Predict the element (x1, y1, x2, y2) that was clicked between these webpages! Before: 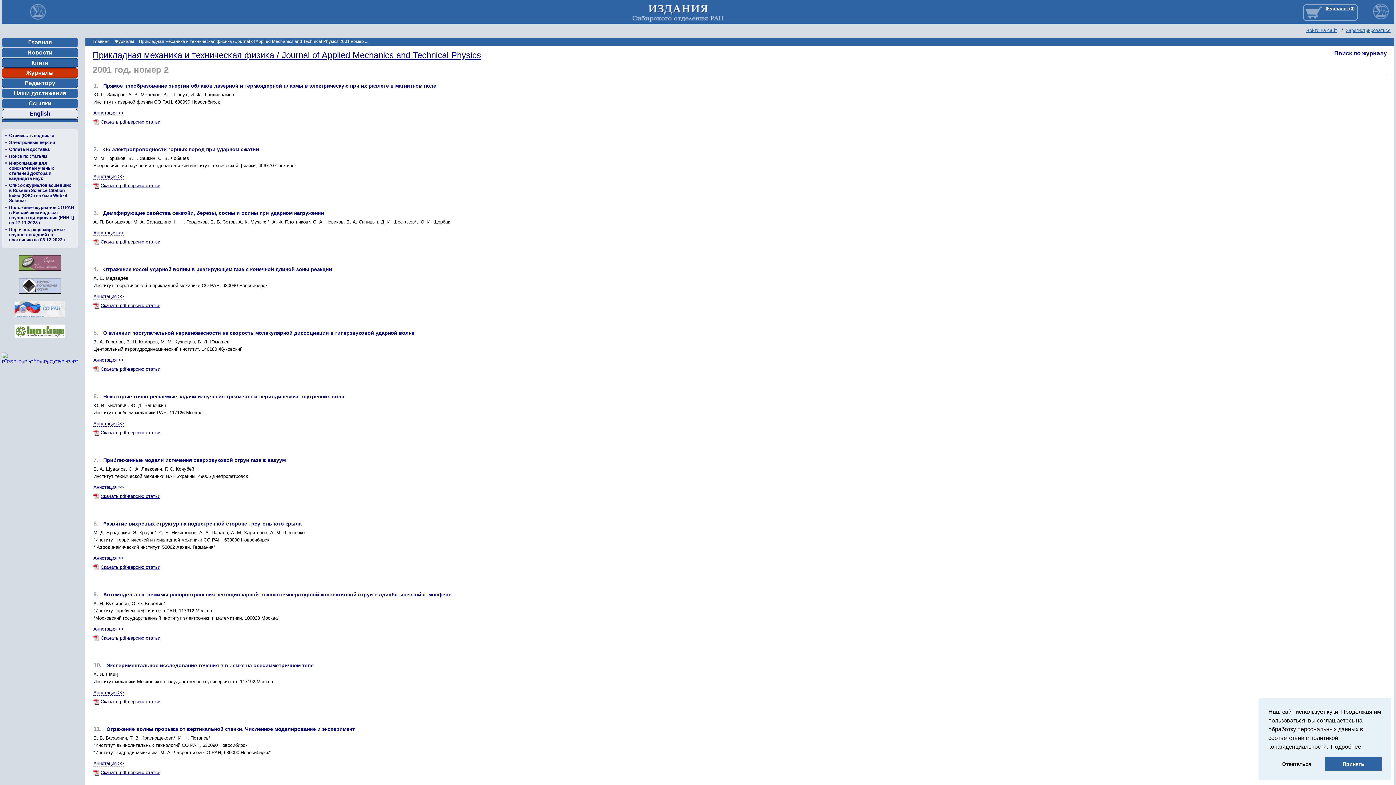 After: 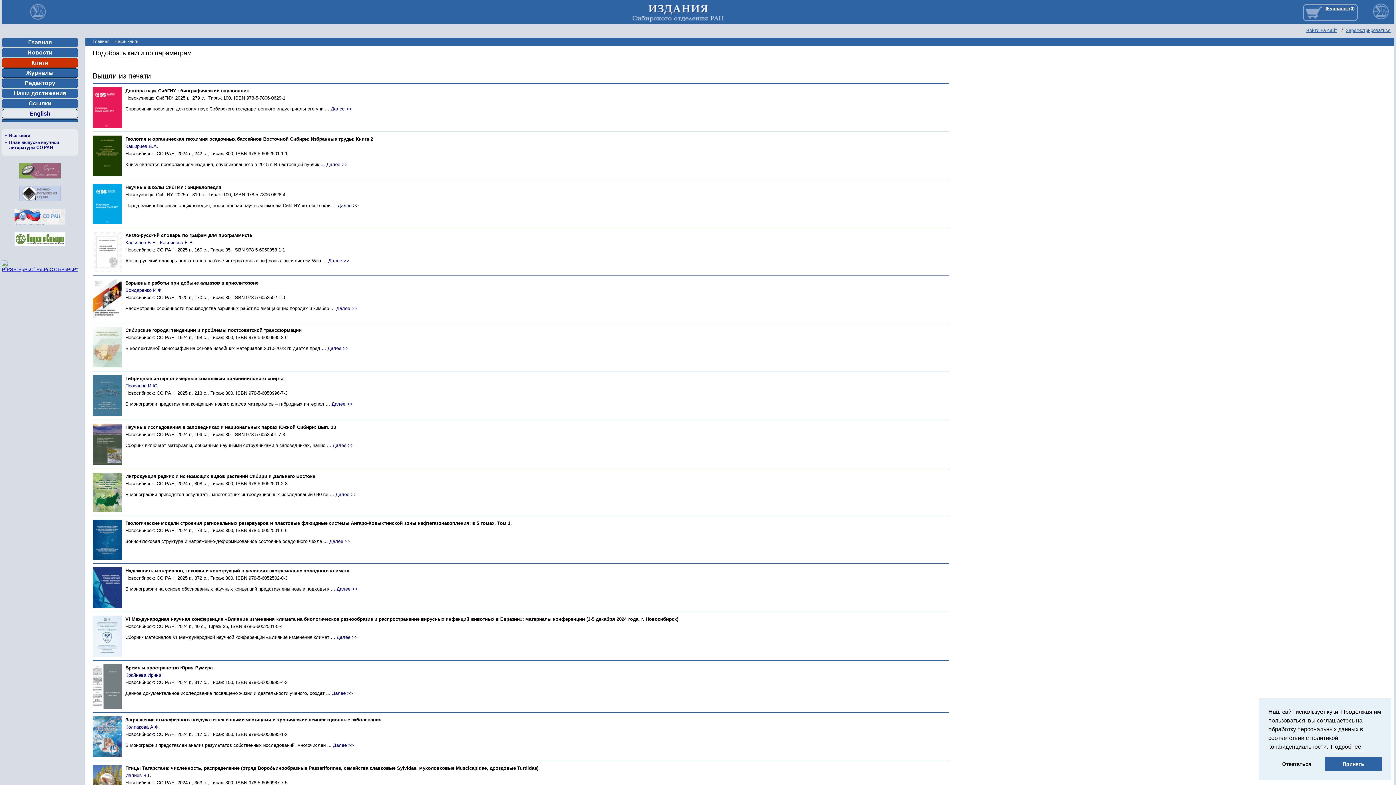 Action: bbox: (1, 58, 78, 67) label: Книги